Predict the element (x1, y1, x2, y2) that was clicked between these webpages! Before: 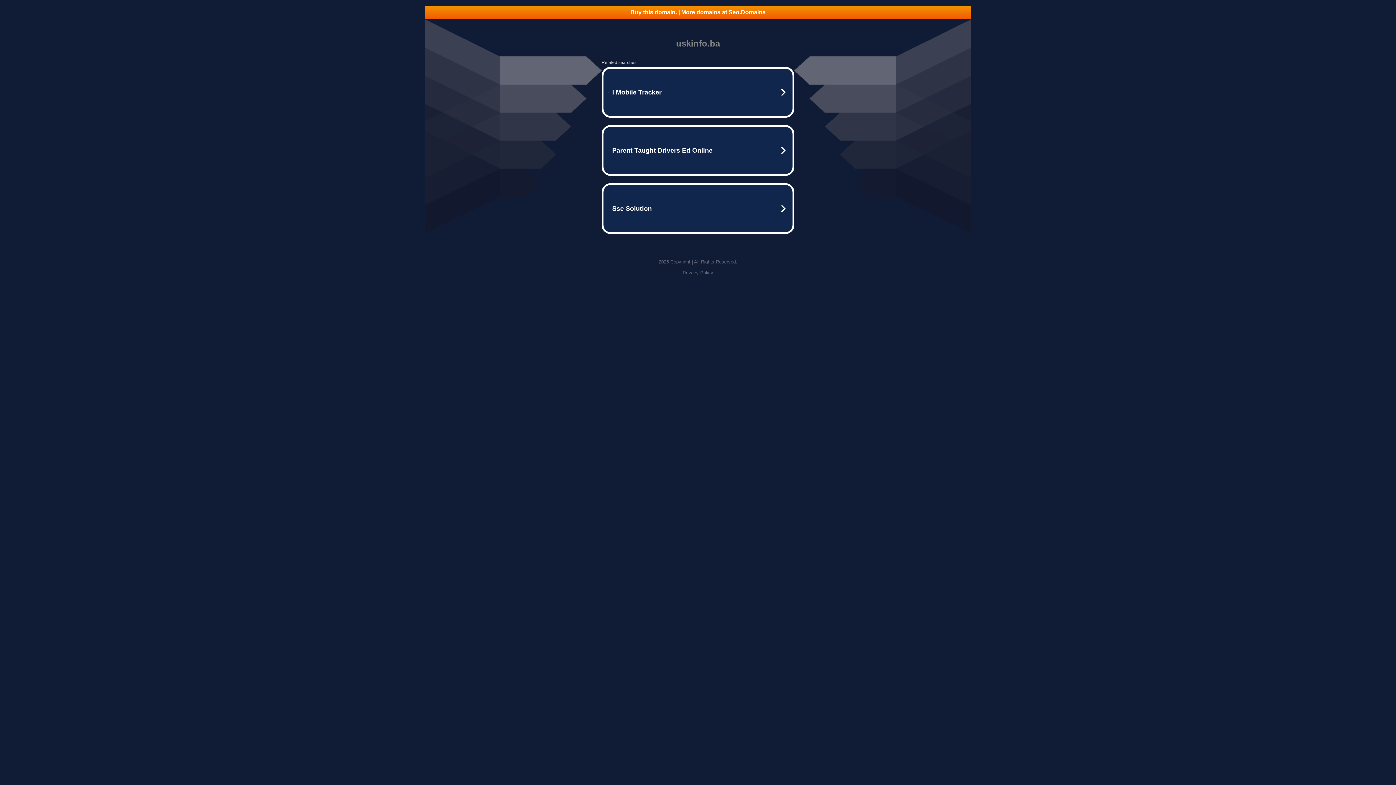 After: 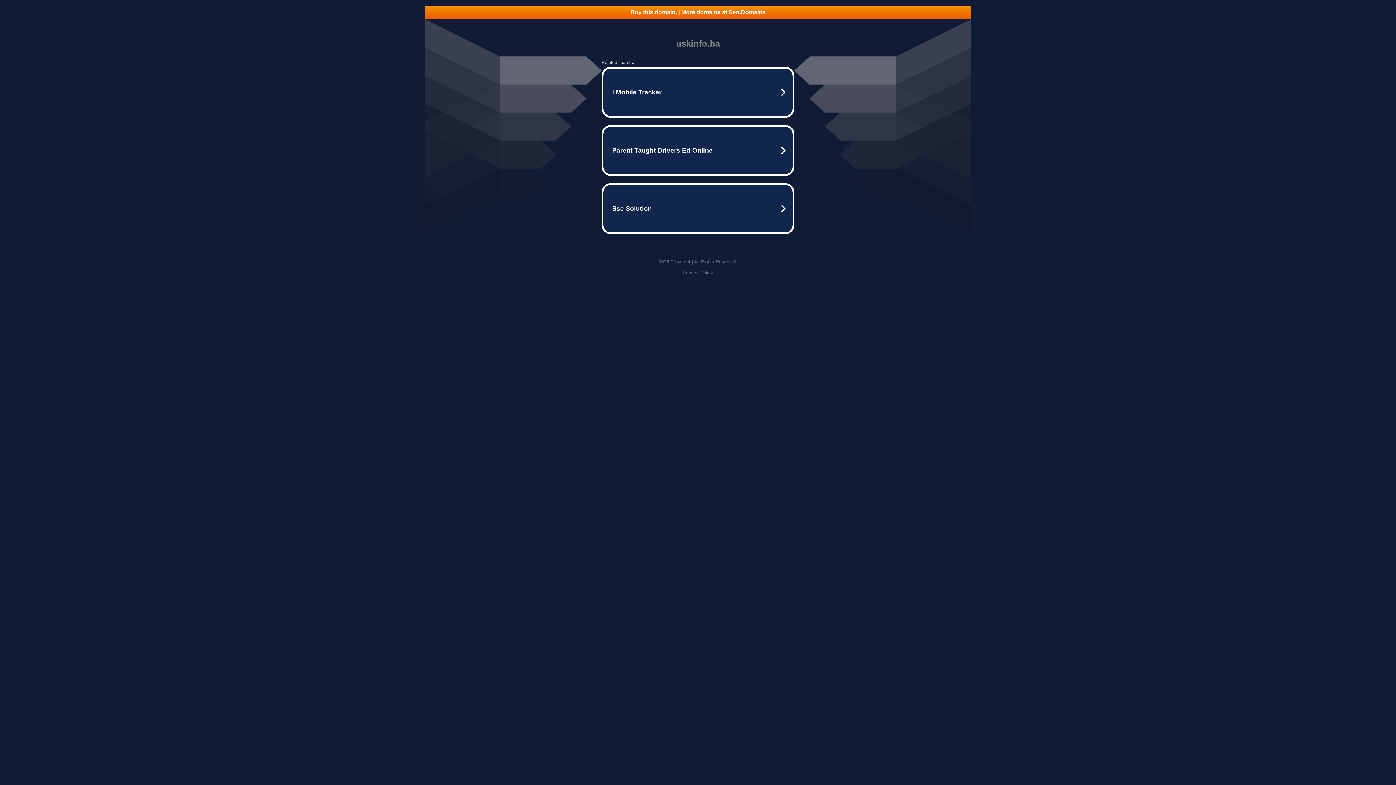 Action: bbox: (682, 270, 713, 275) label: Privacy Policy